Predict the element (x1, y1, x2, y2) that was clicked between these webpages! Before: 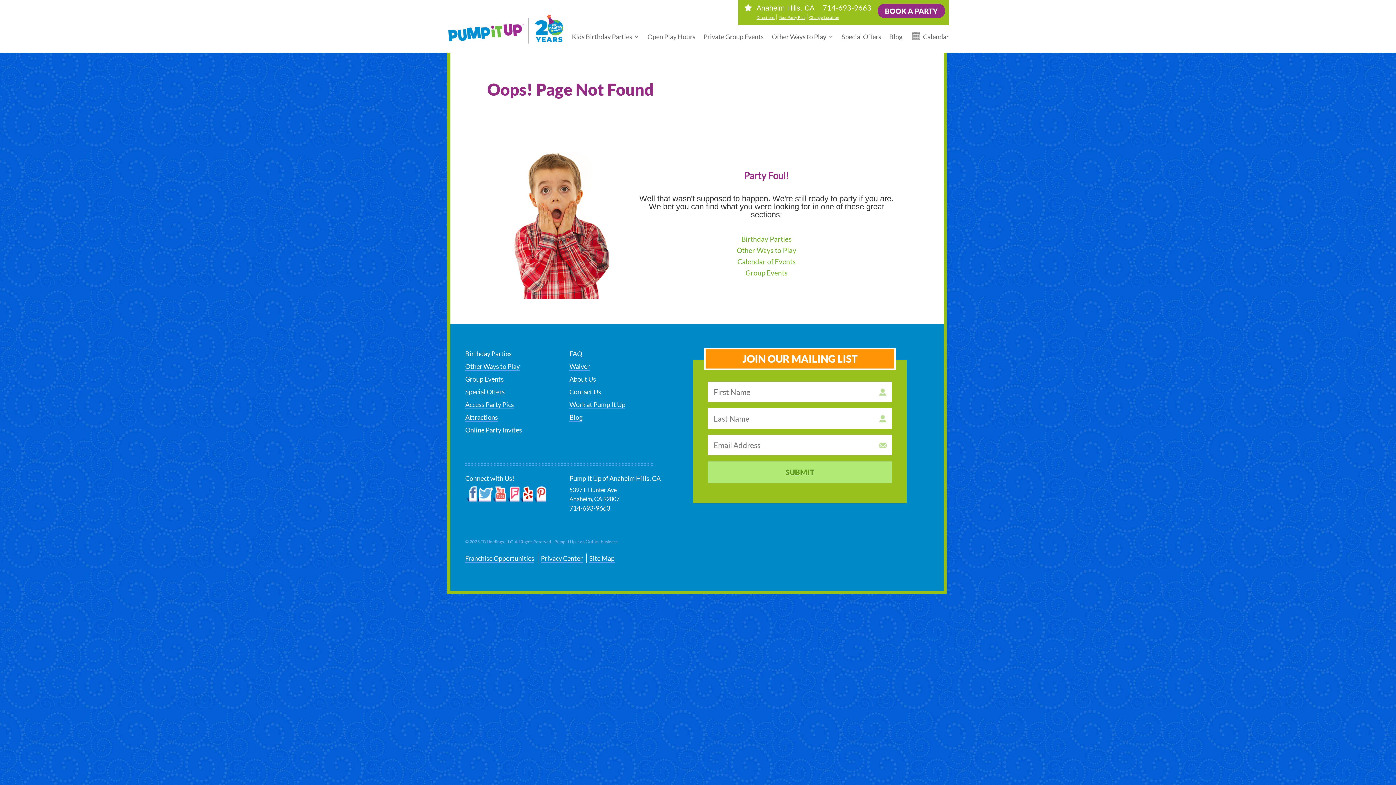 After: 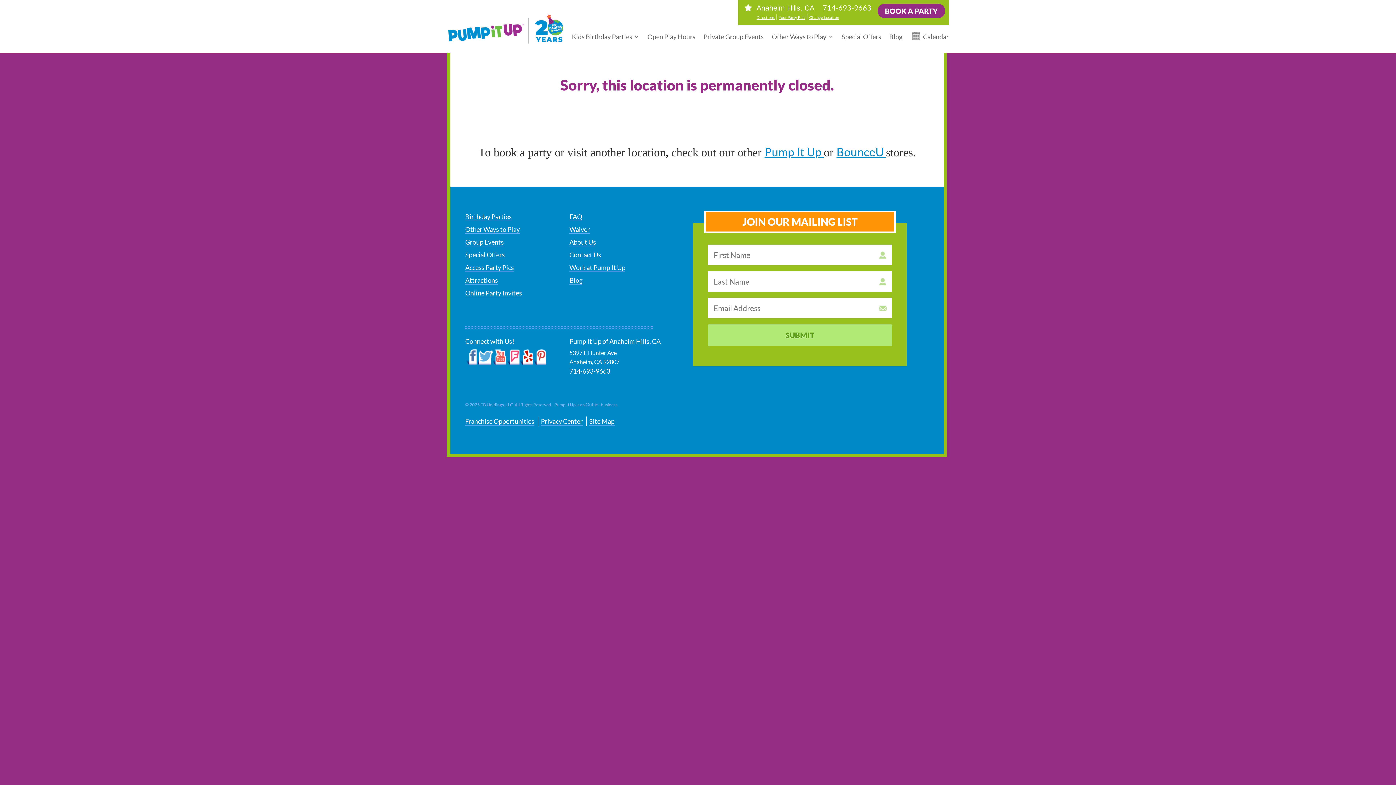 Action: label: Calendar of Events bbox: (737, 257, 795, 265)